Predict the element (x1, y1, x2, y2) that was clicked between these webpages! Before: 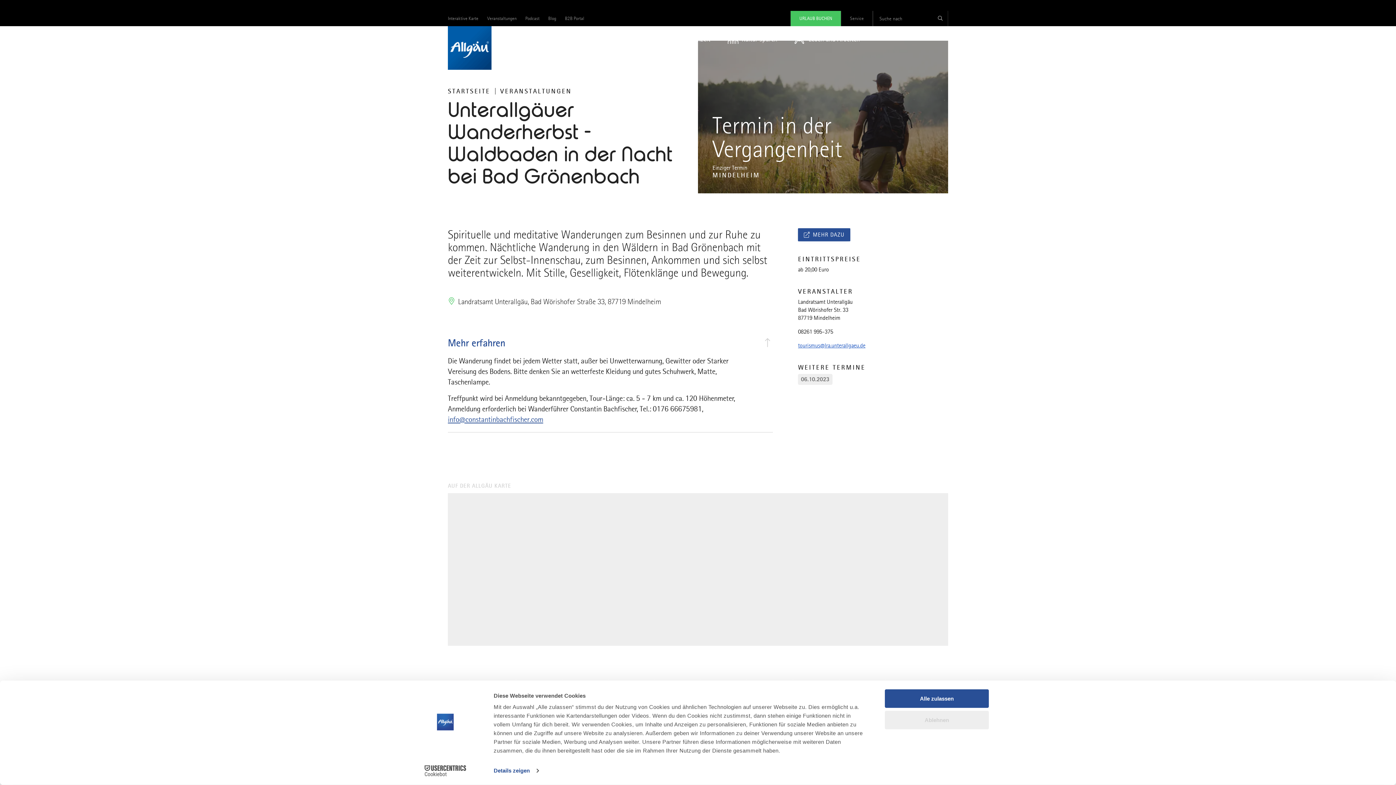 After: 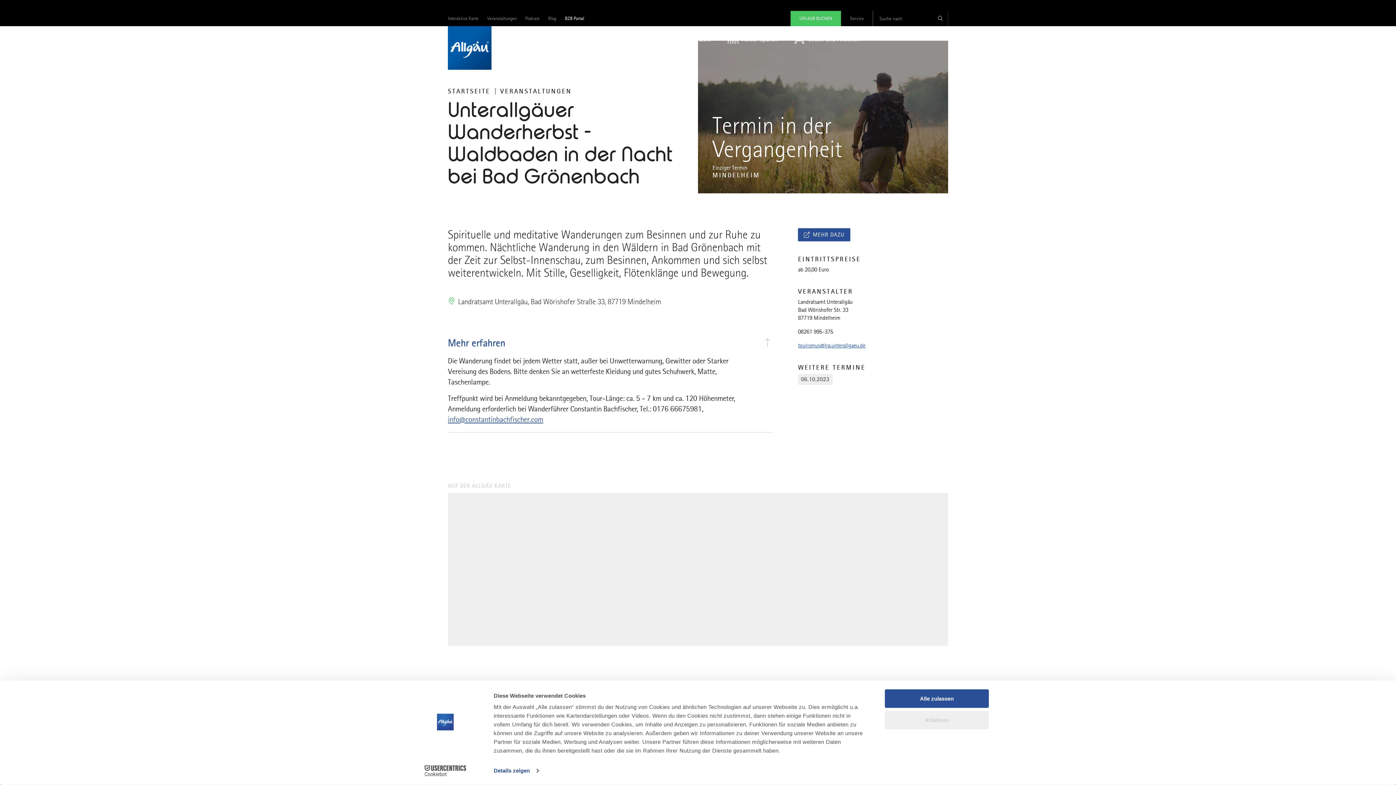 Action: label: B2B Portal bbox: (565, 10, 584, 24)